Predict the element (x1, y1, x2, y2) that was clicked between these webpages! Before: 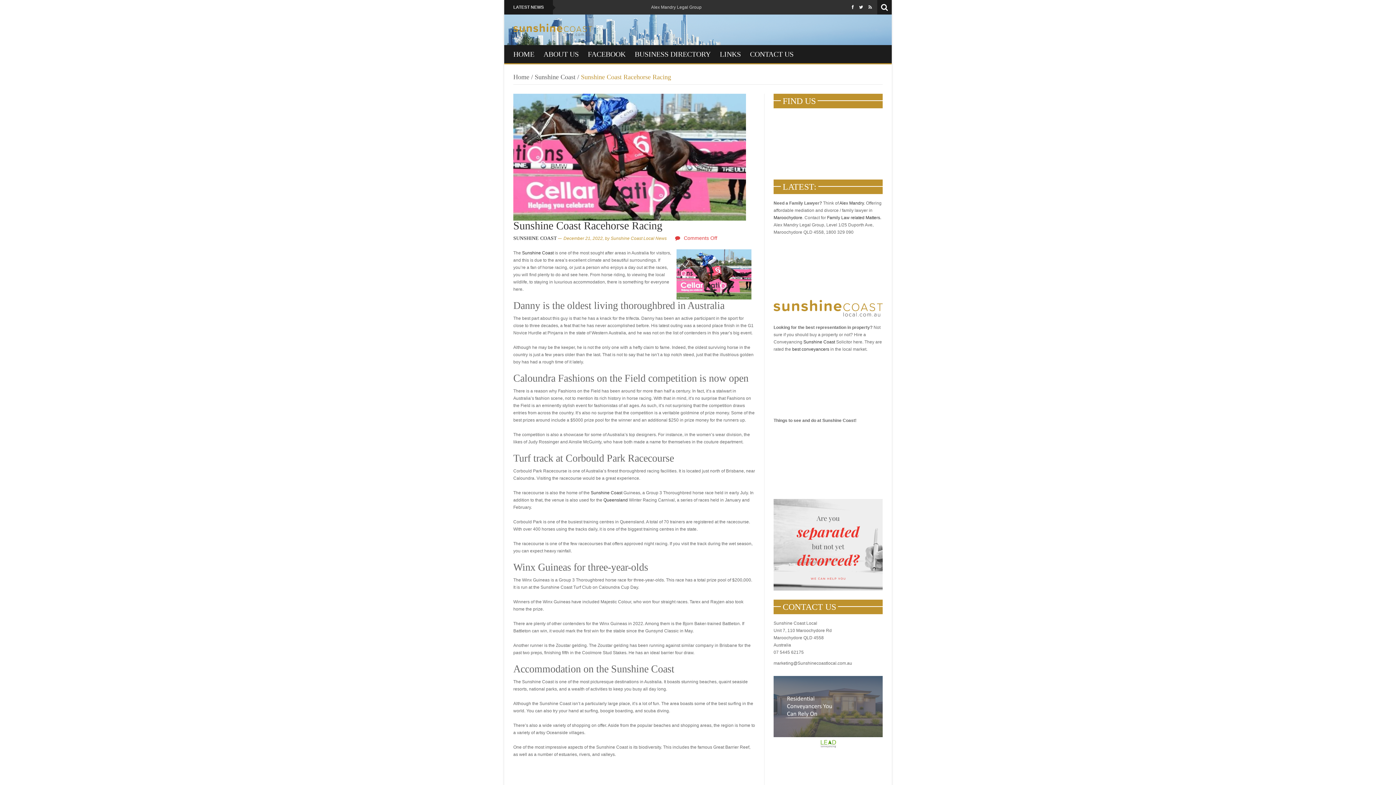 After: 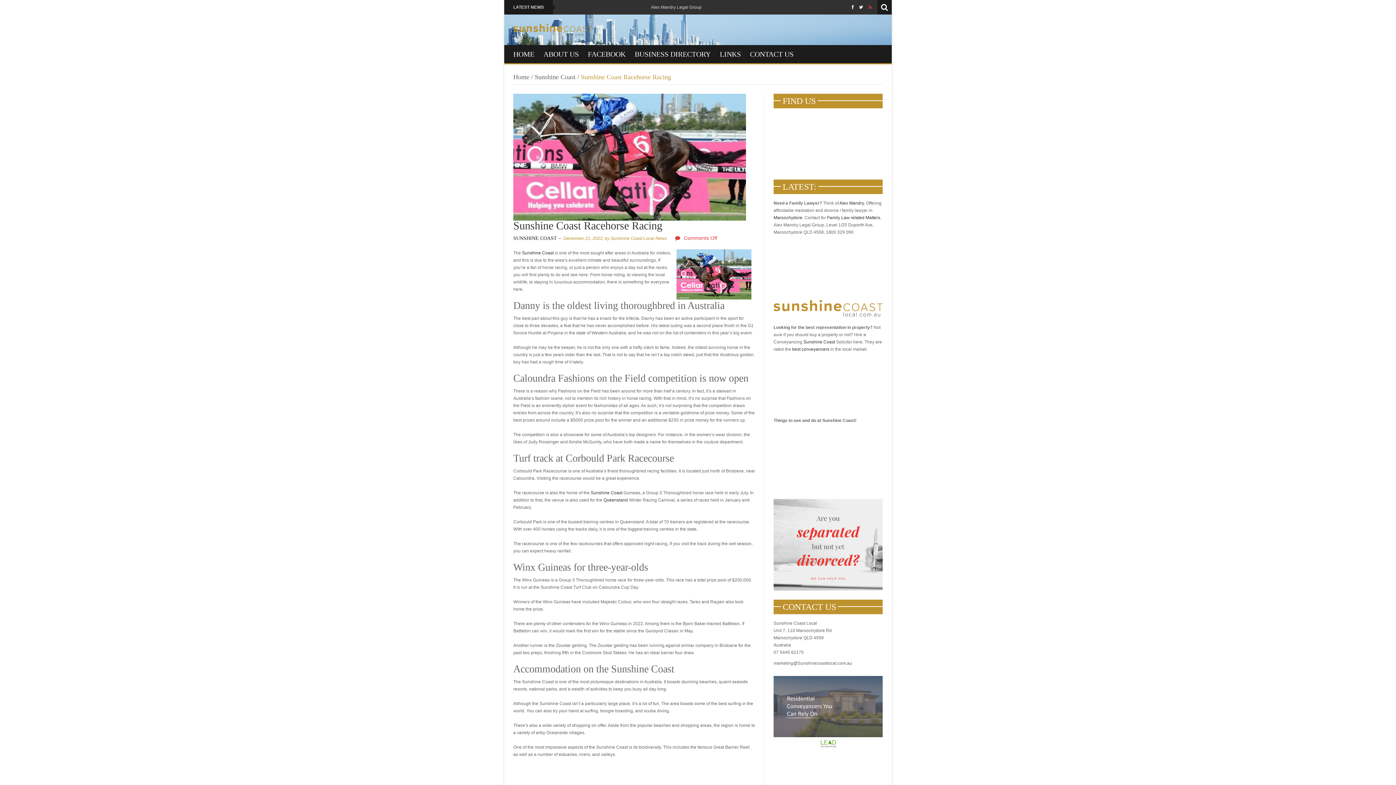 Action: bbox: (868, 4, 872, 9)